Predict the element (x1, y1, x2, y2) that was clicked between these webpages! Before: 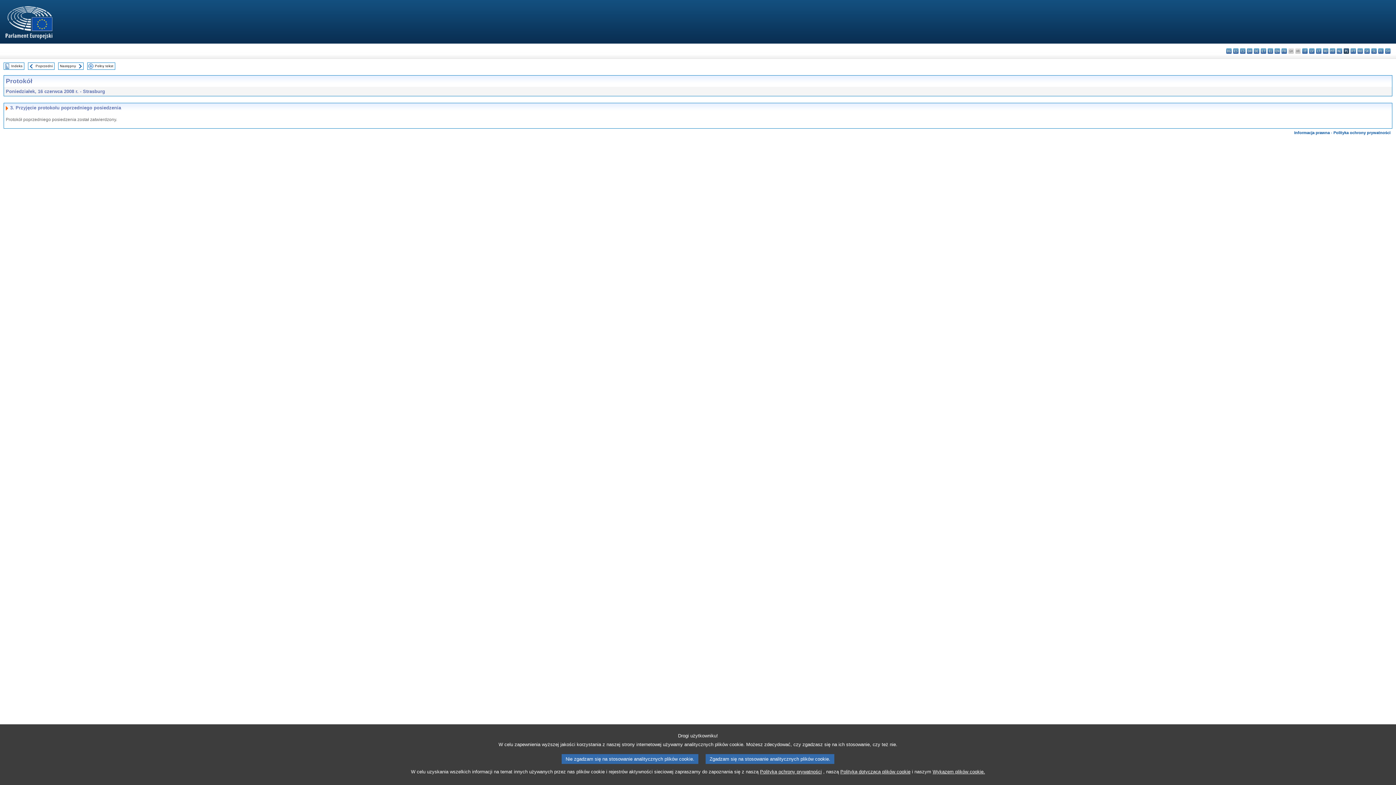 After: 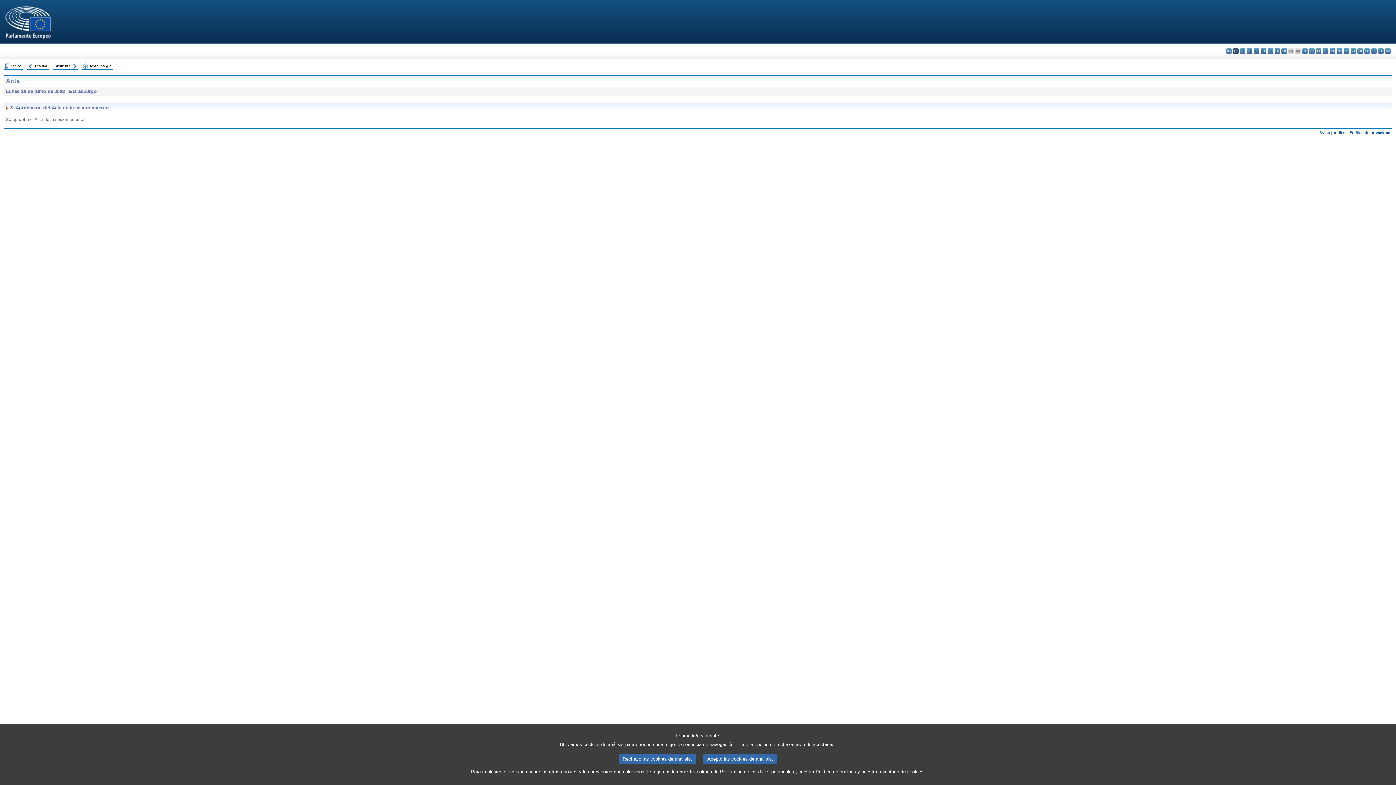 Action: bbox: (1233, 48, 1238, 53) label: es - español